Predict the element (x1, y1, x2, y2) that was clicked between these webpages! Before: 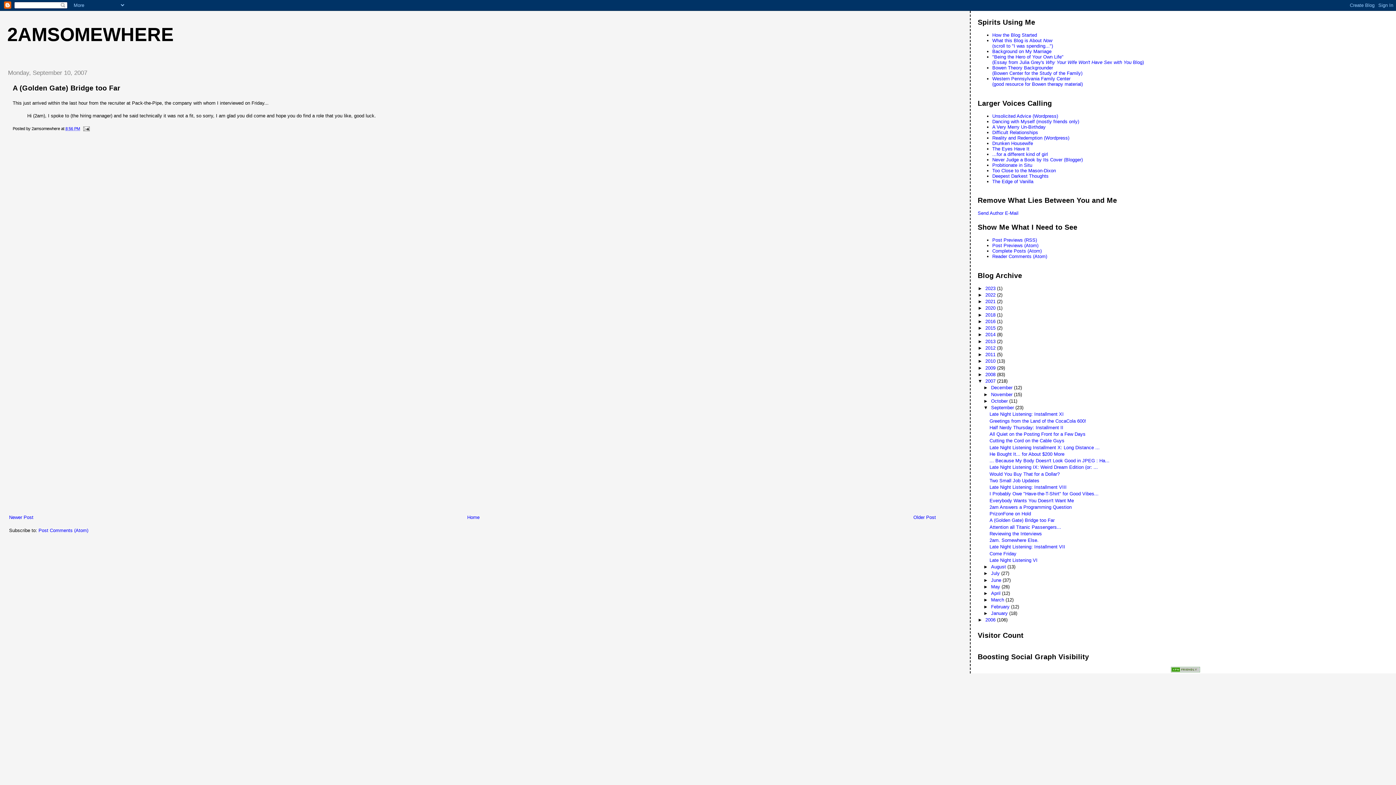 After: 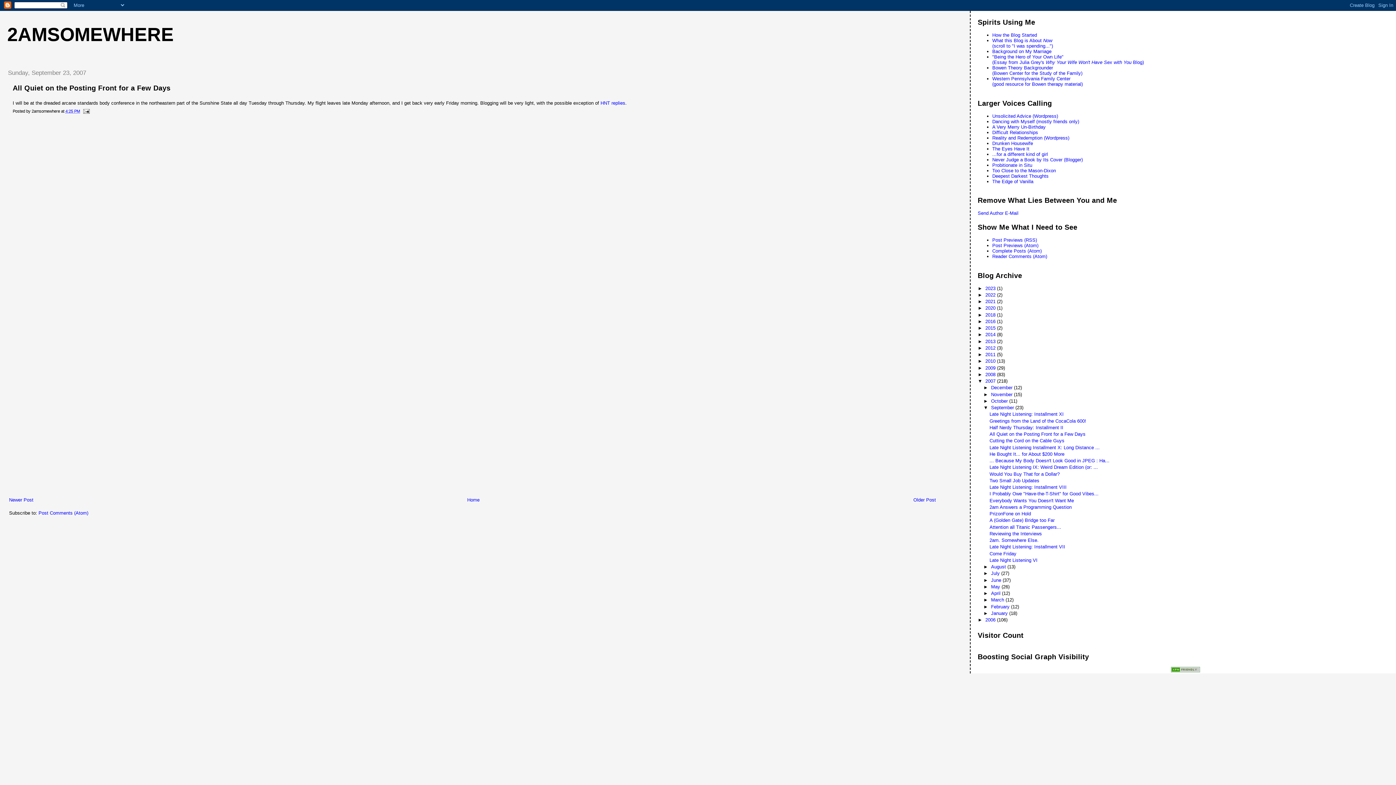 Action: bbox: (989, 431, 1085, 437) label: All Quiet on the Posting Front for a Few Days